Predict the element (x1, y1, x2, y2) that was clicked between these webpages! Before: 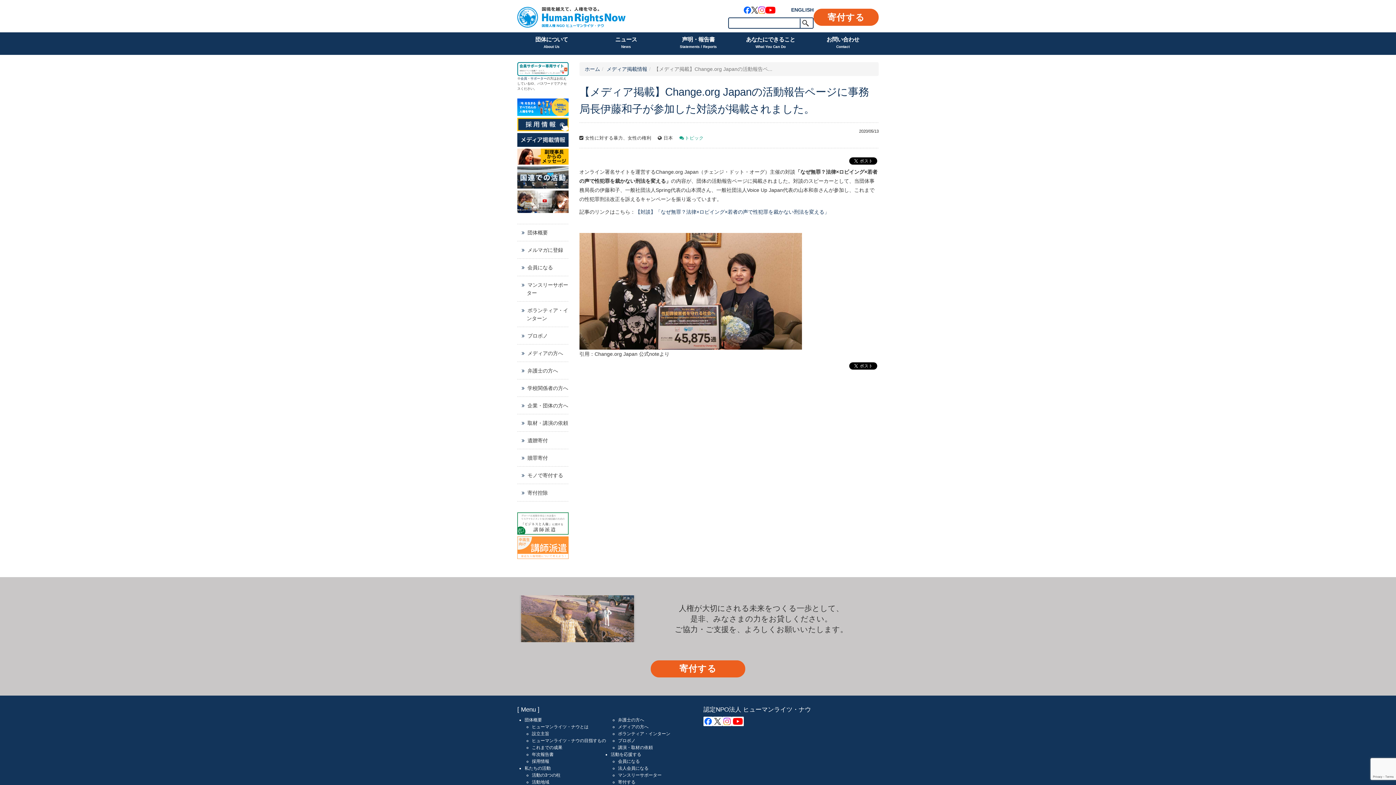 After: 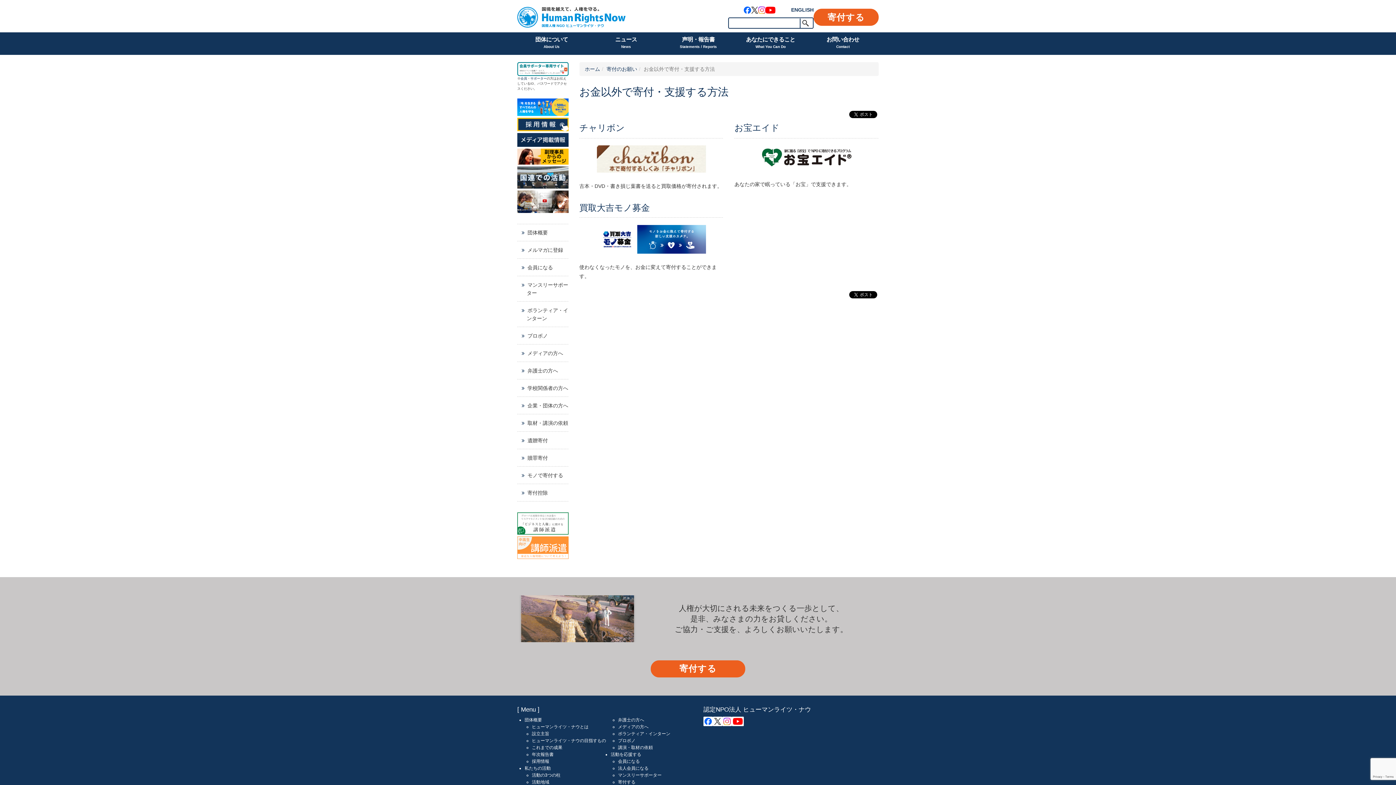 Action: bbox: (517, 467, 568, 483) label: モノで寄付する